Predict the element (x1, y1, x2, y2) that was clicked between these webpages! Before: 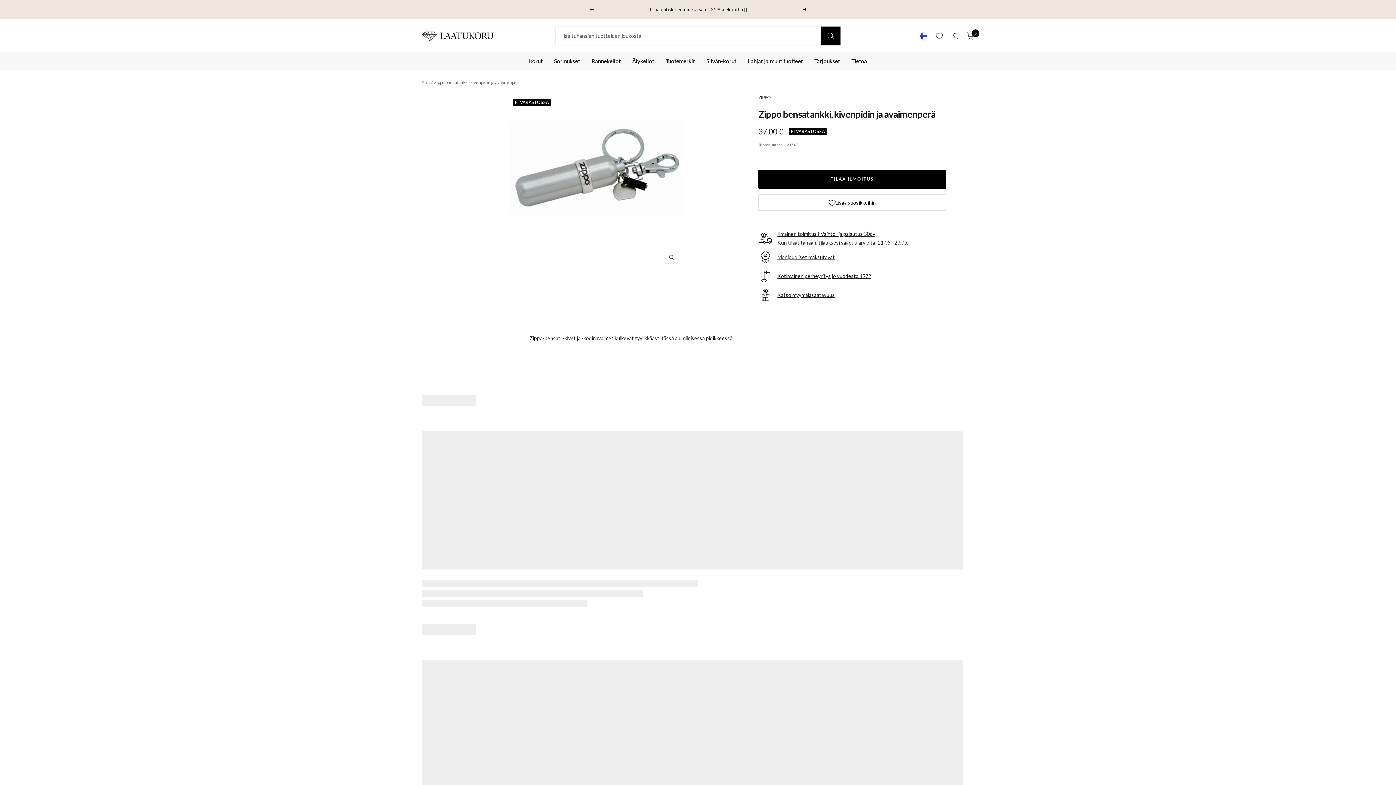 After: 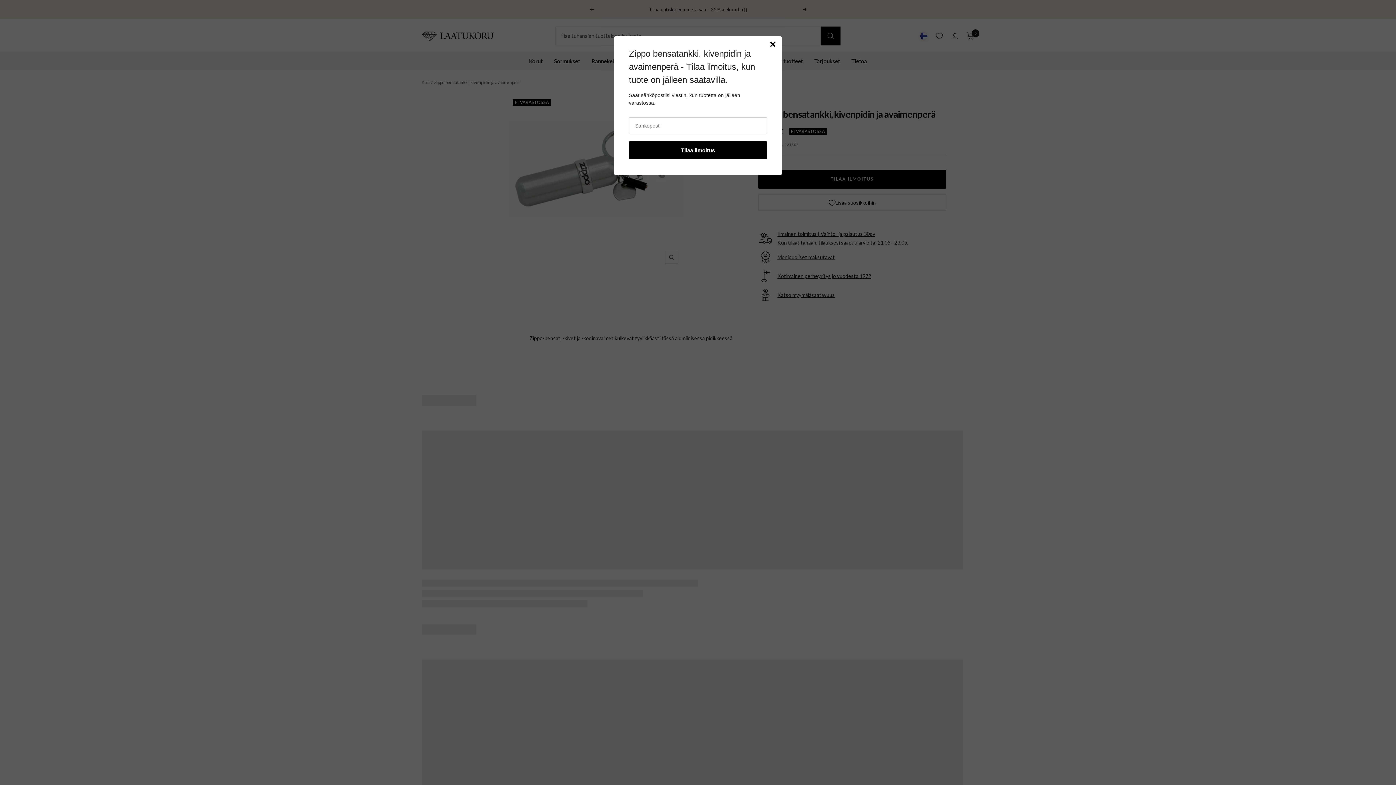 Action: bbox: (758, 169, 946, 188) label: TILAA ILMOITUS